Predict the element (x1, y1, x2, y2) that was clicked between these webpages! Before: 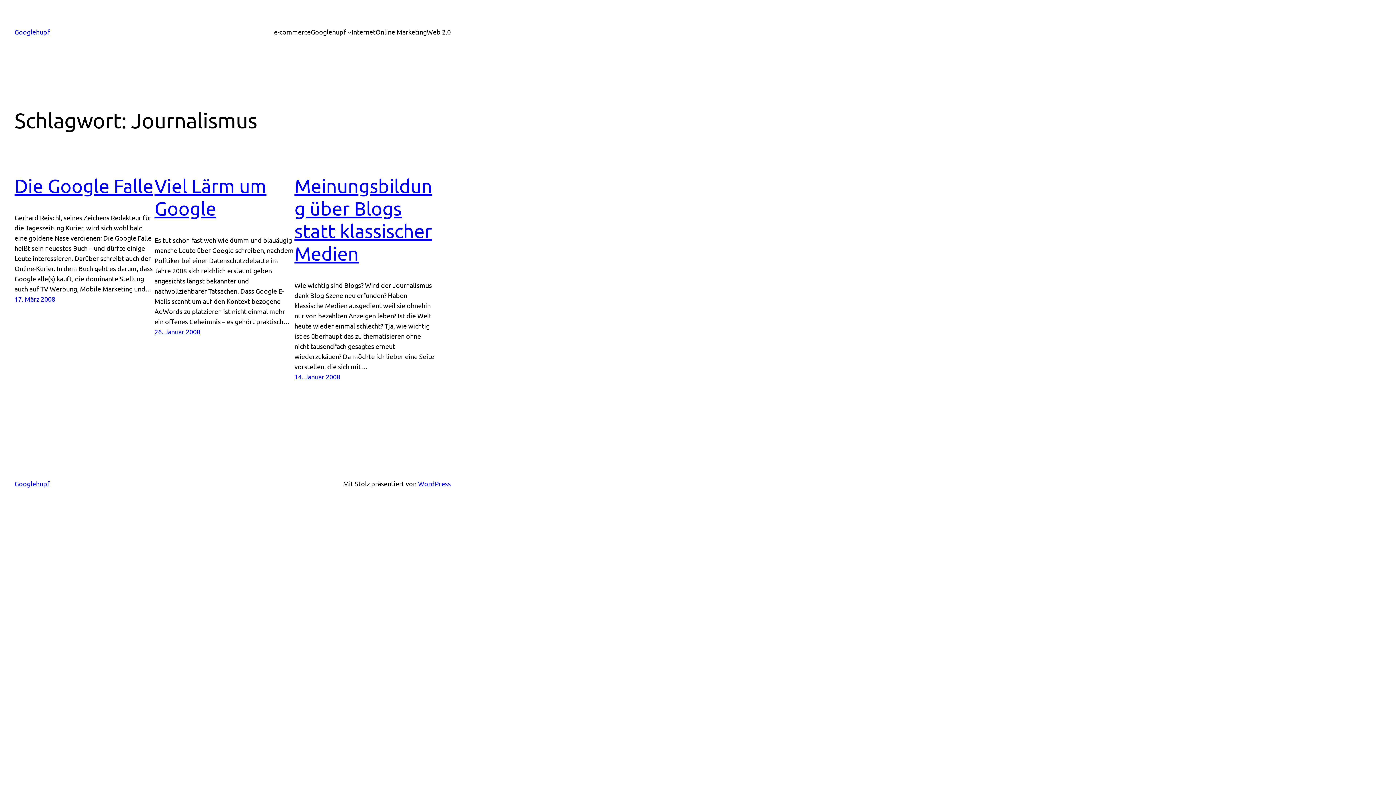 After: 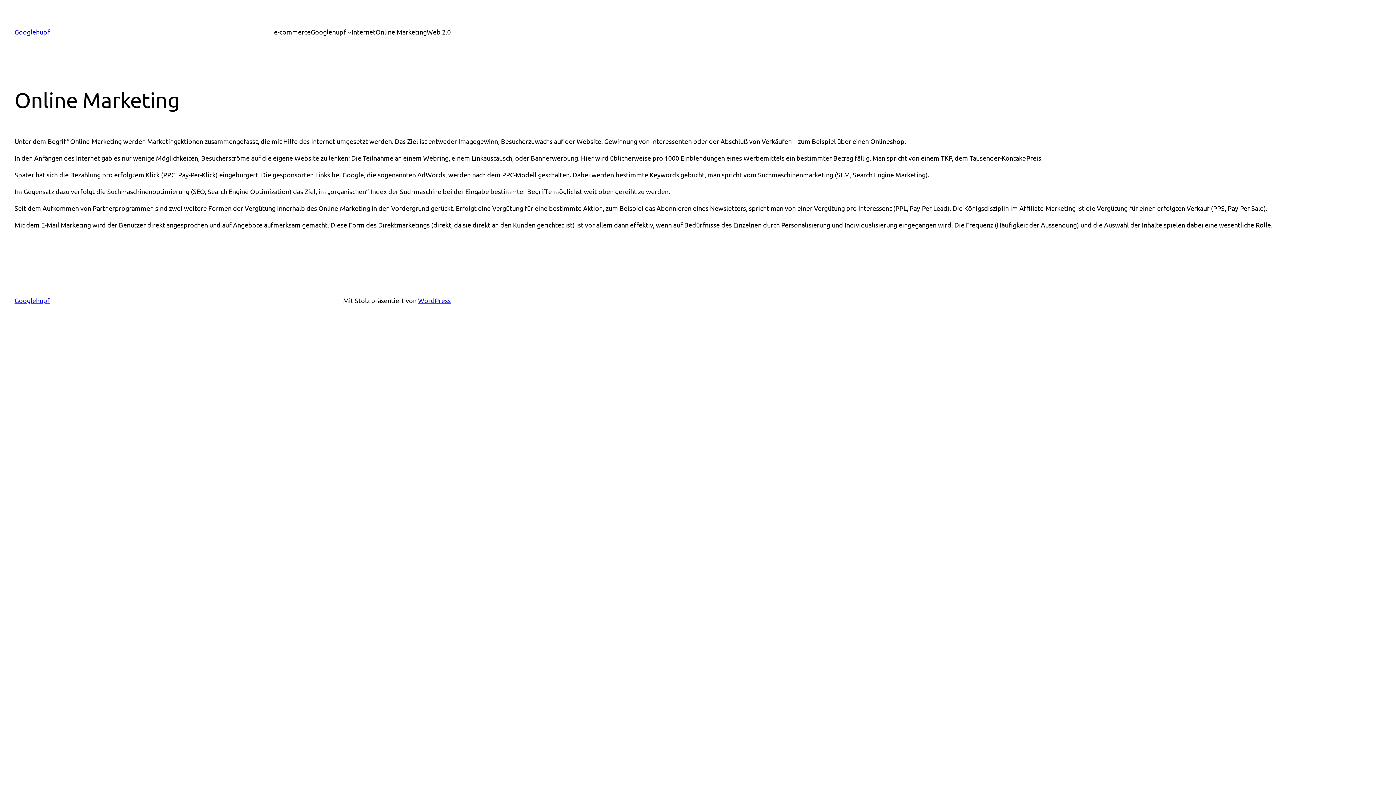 Action: bbox: (375, 26, 426, 37) label: Online Marketing